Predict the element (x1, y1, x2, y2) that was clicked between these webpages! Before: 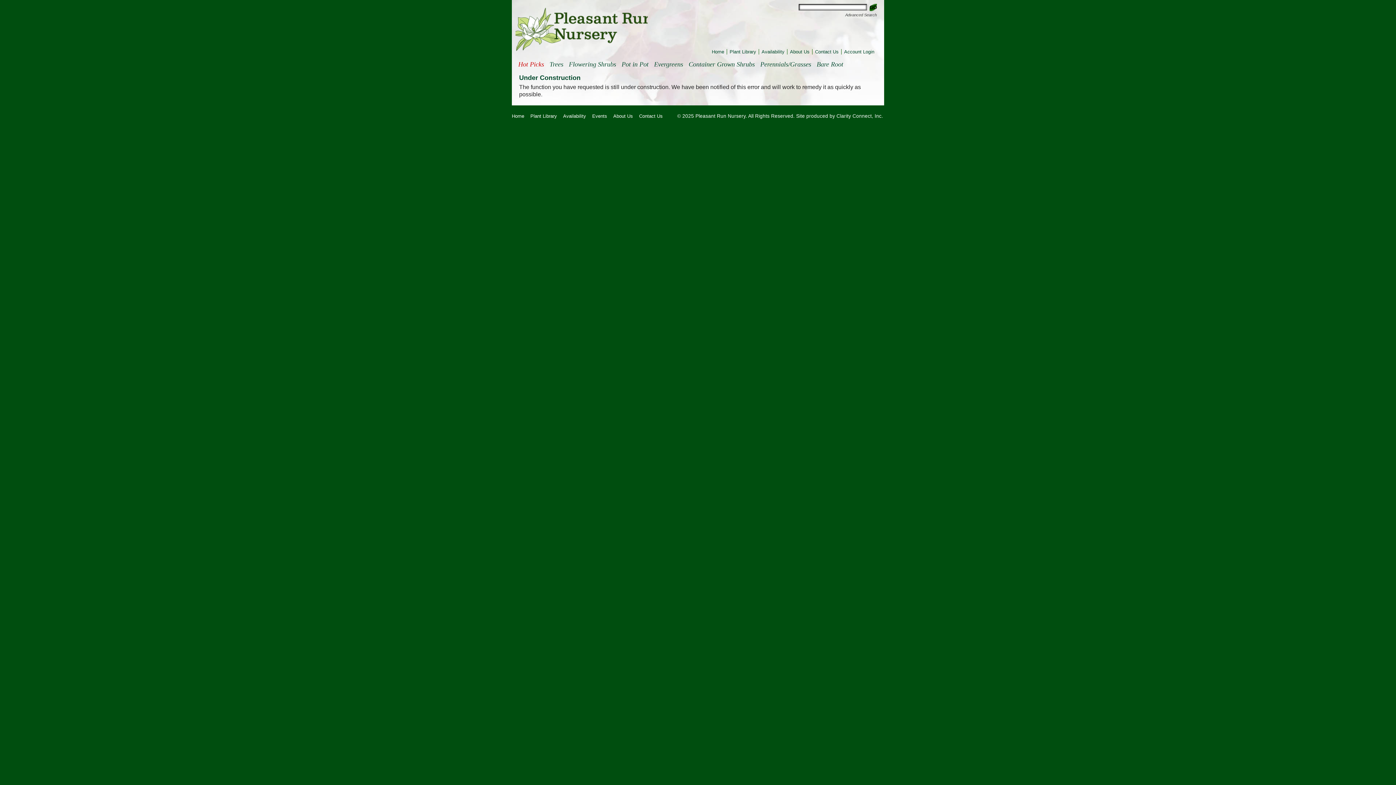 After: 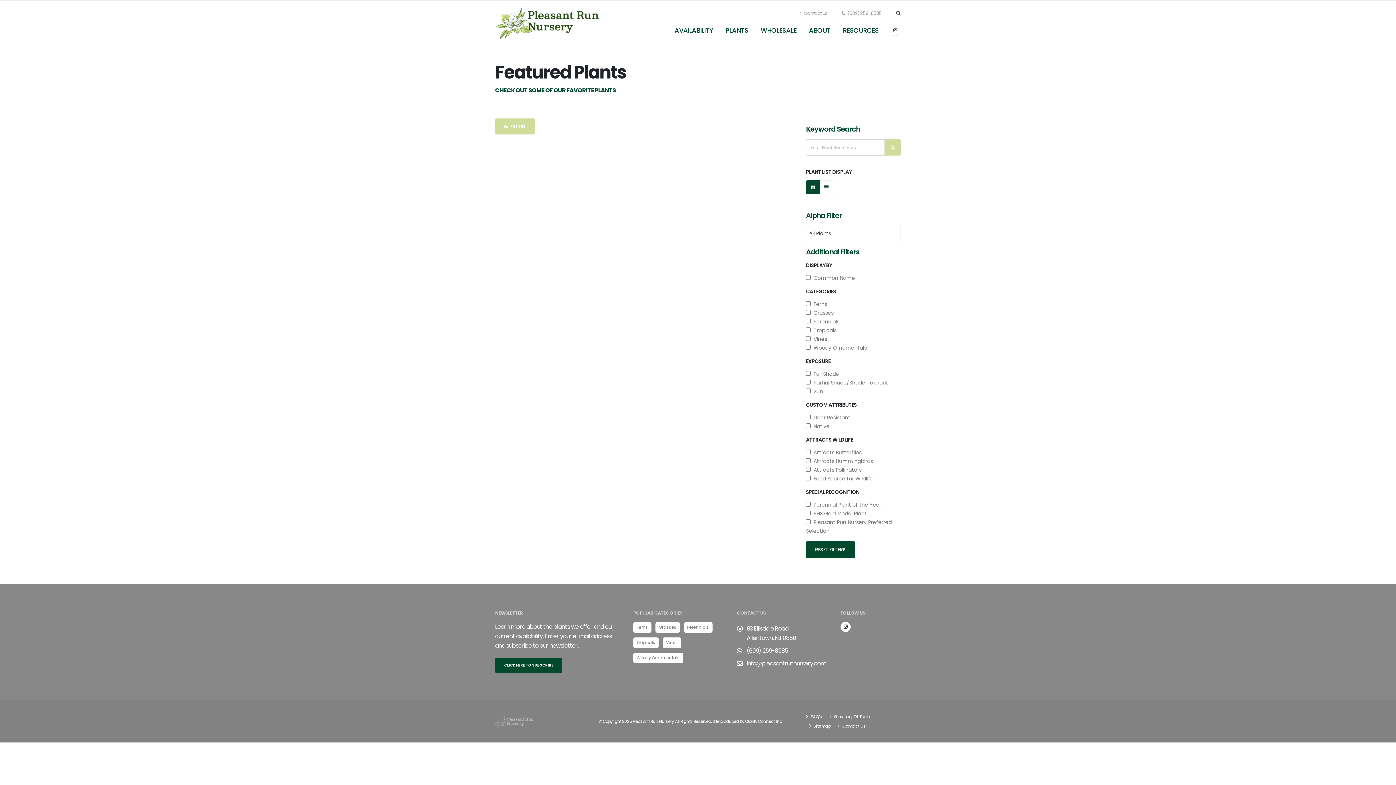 Action: label: Hot Picks bbox: (516, 57, 546, 71)